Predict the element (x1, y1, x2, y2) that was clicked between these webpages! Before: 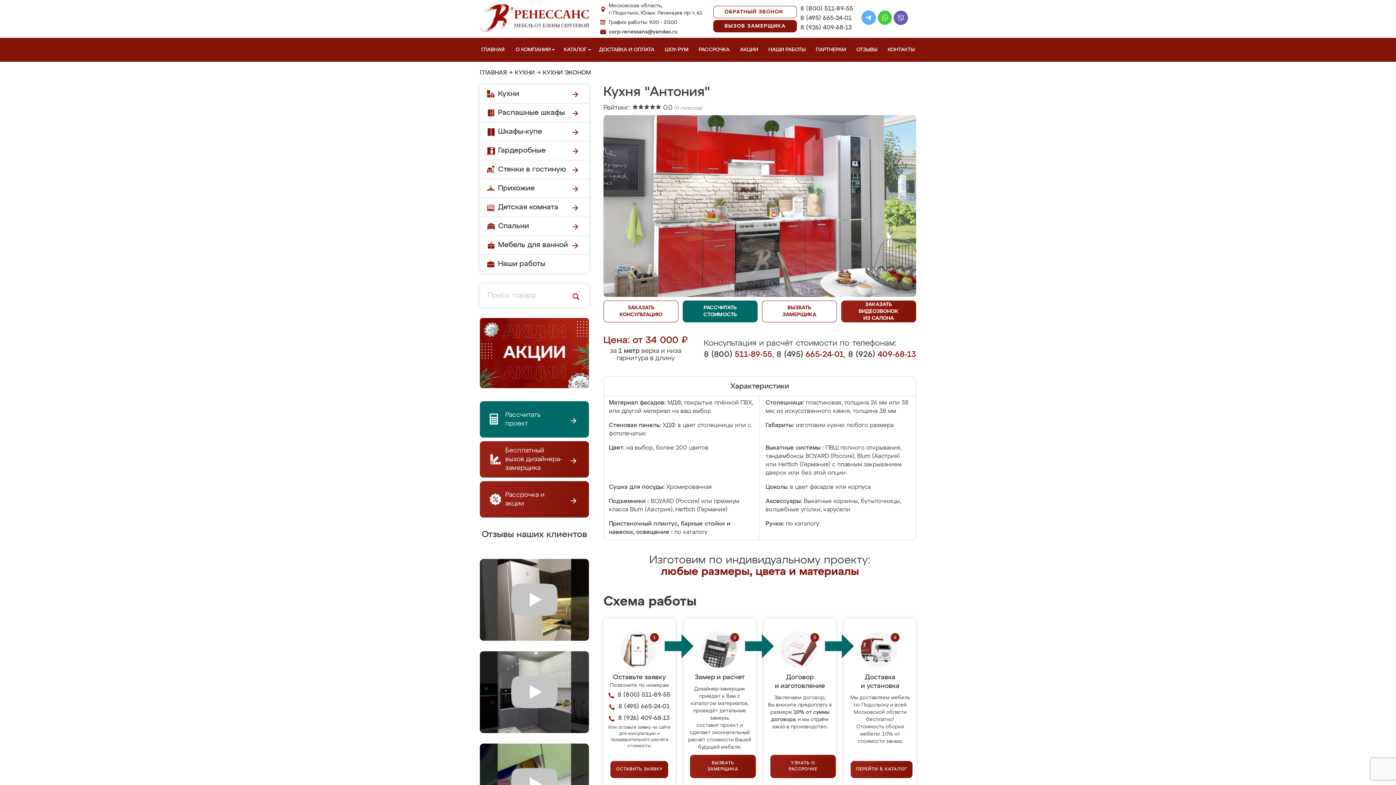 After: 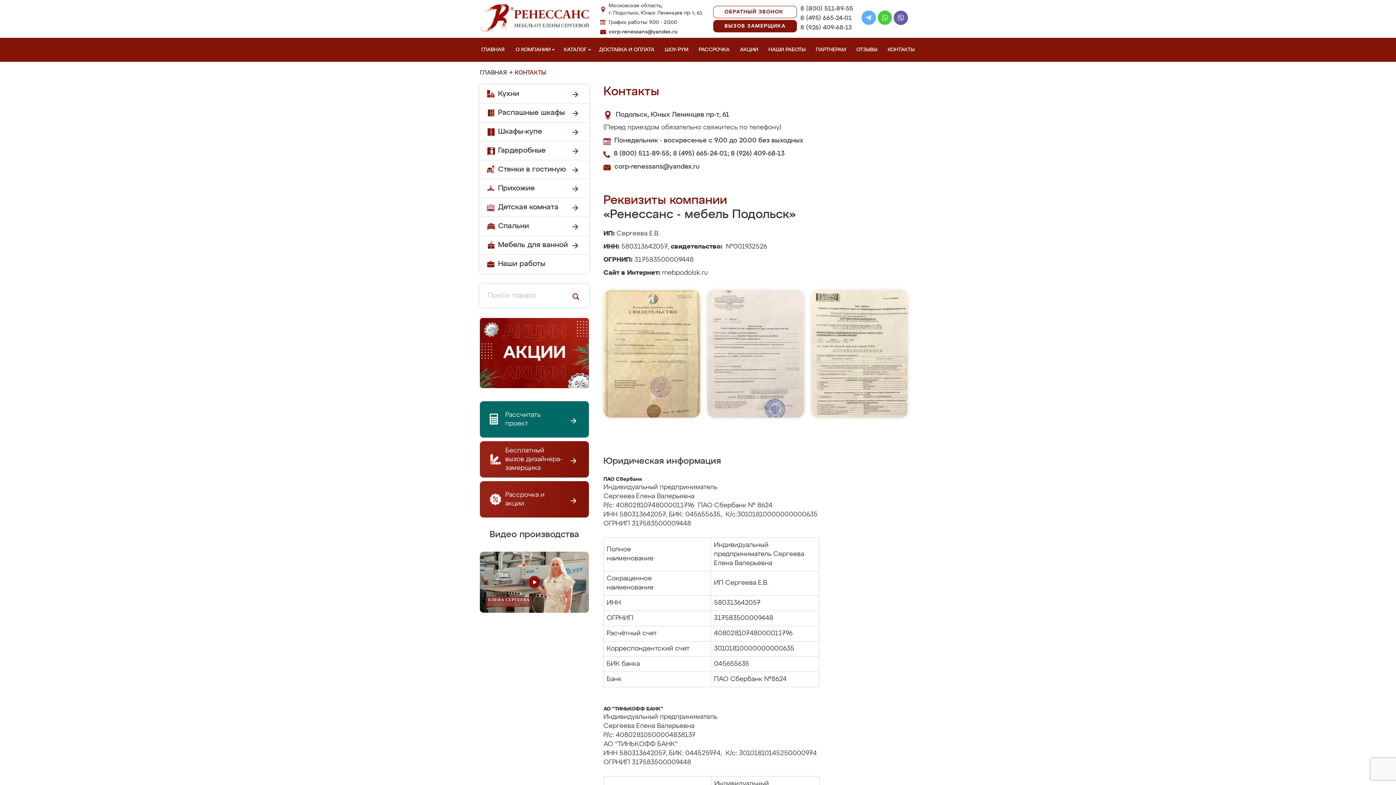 Action: bbox: (886, 37, 919, 61) label: КОНТАКТЫ